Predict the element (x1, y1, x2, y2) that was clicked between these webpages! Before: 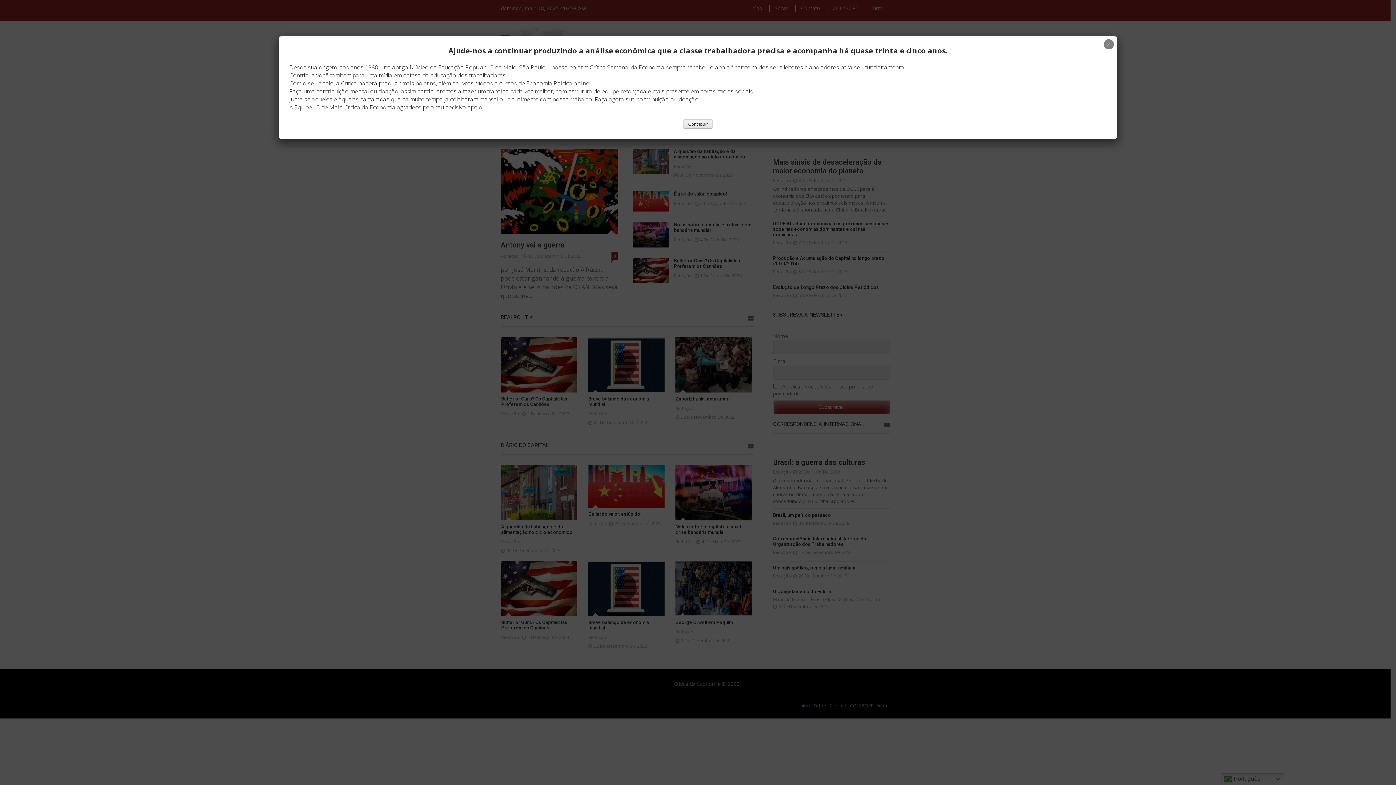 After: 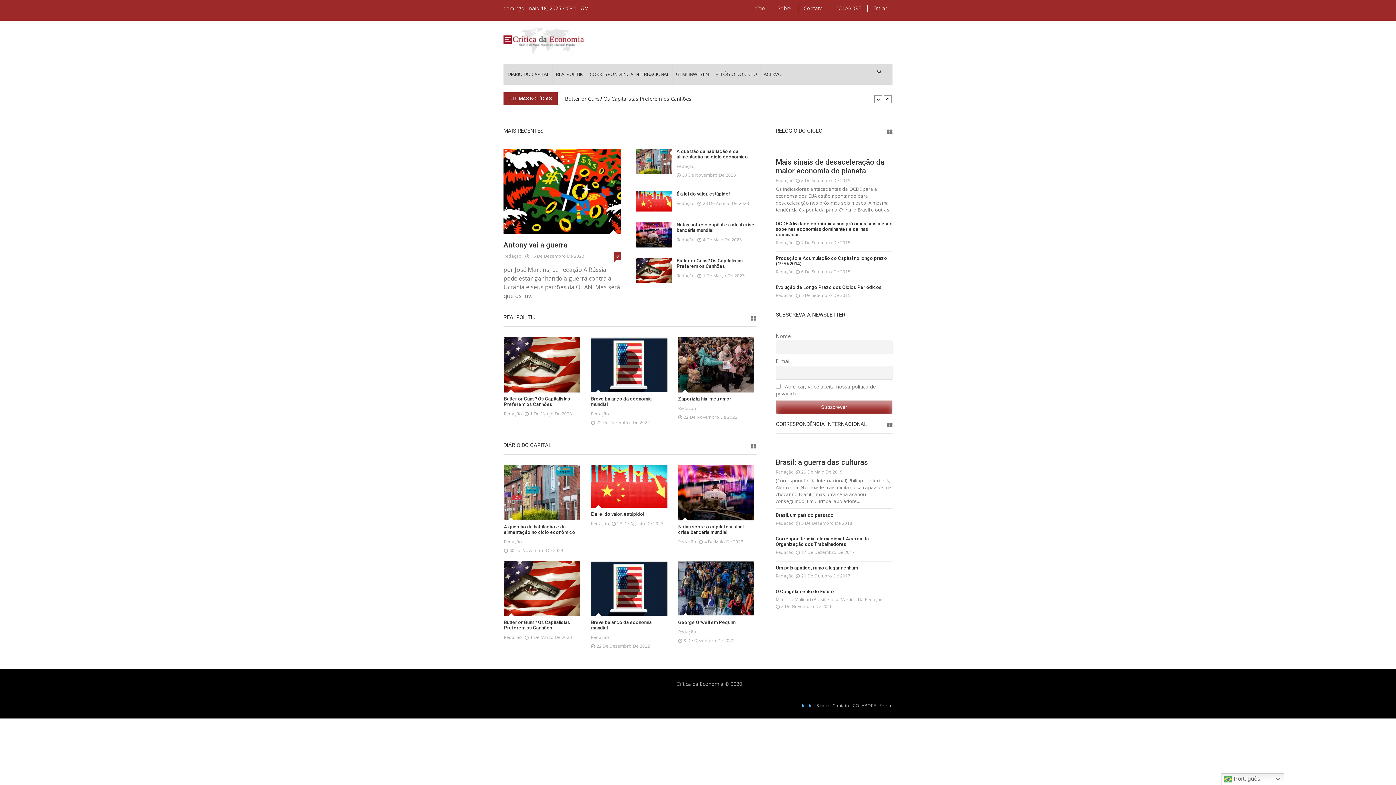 Action: bbox: (1104, 39, 1114, 49) label: Close